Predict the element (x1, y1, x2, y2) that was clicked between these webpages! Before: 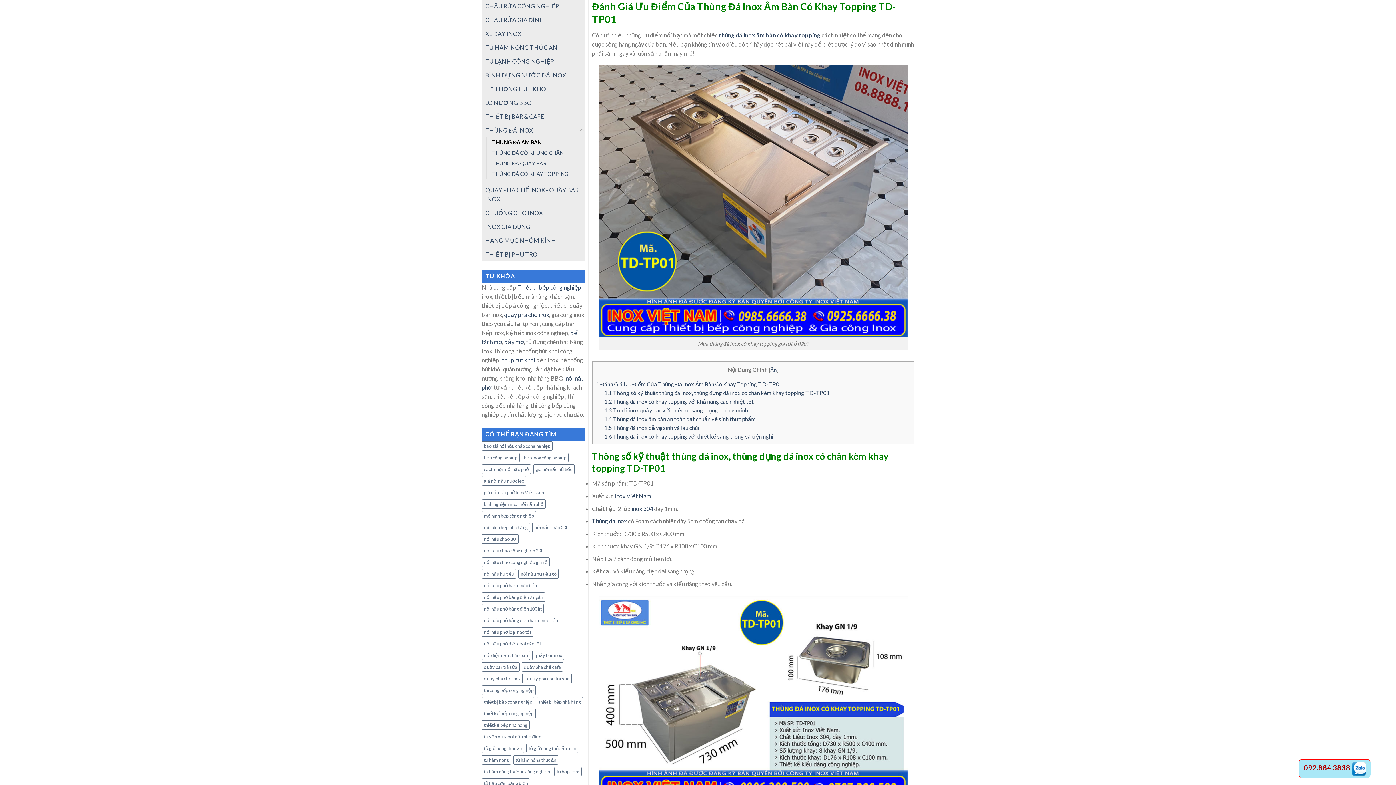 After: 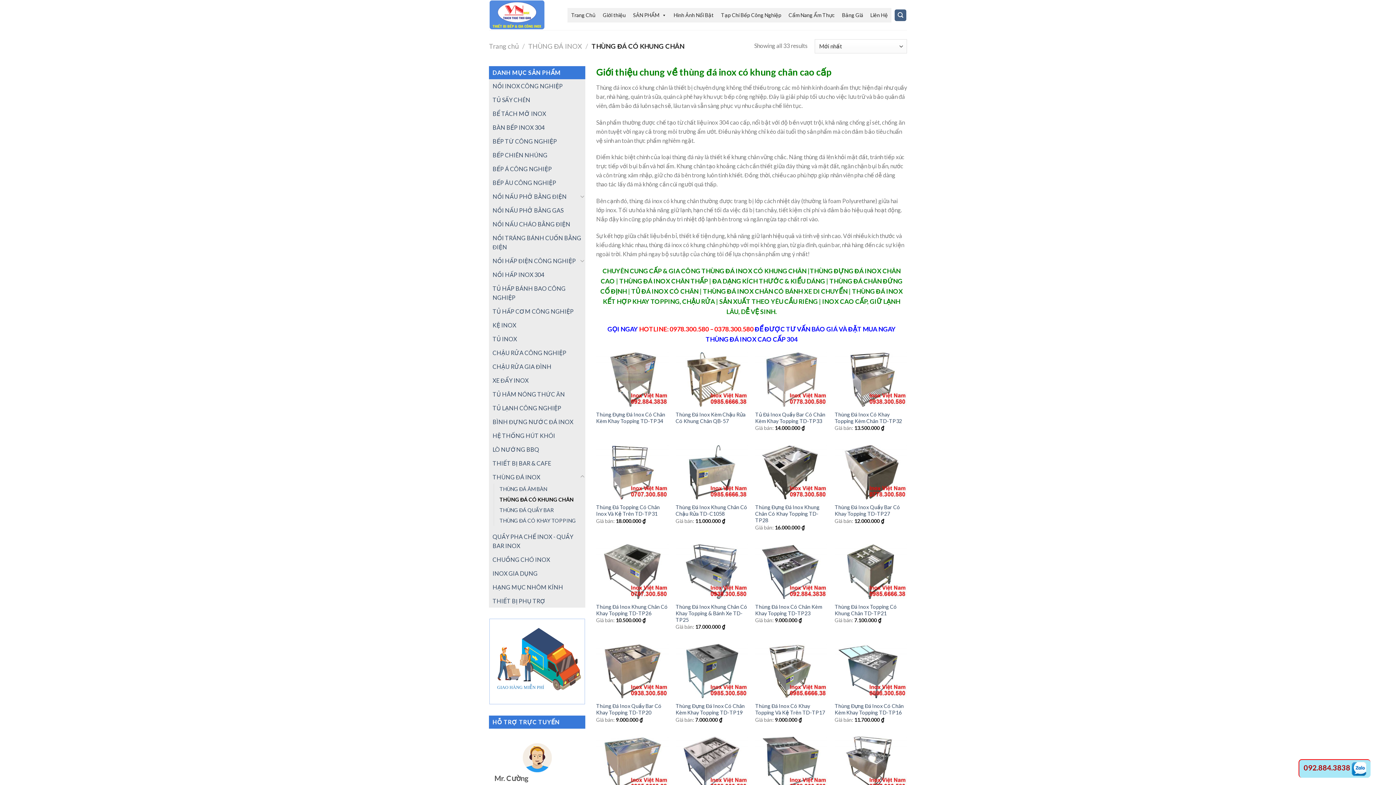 Action: bbox: (492, 147, 563, 158) label: THÙNG ĐÁ CÓ KHUNG CHÂN